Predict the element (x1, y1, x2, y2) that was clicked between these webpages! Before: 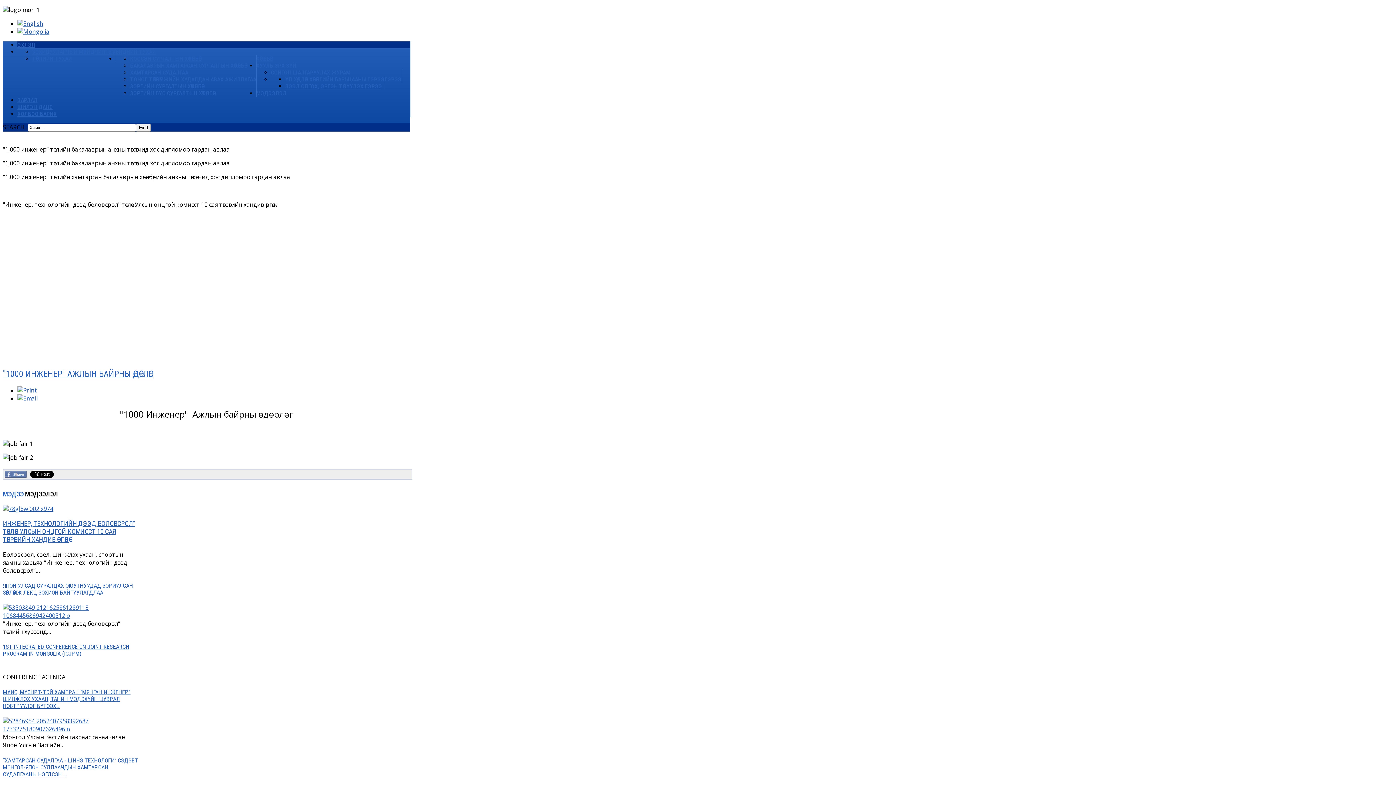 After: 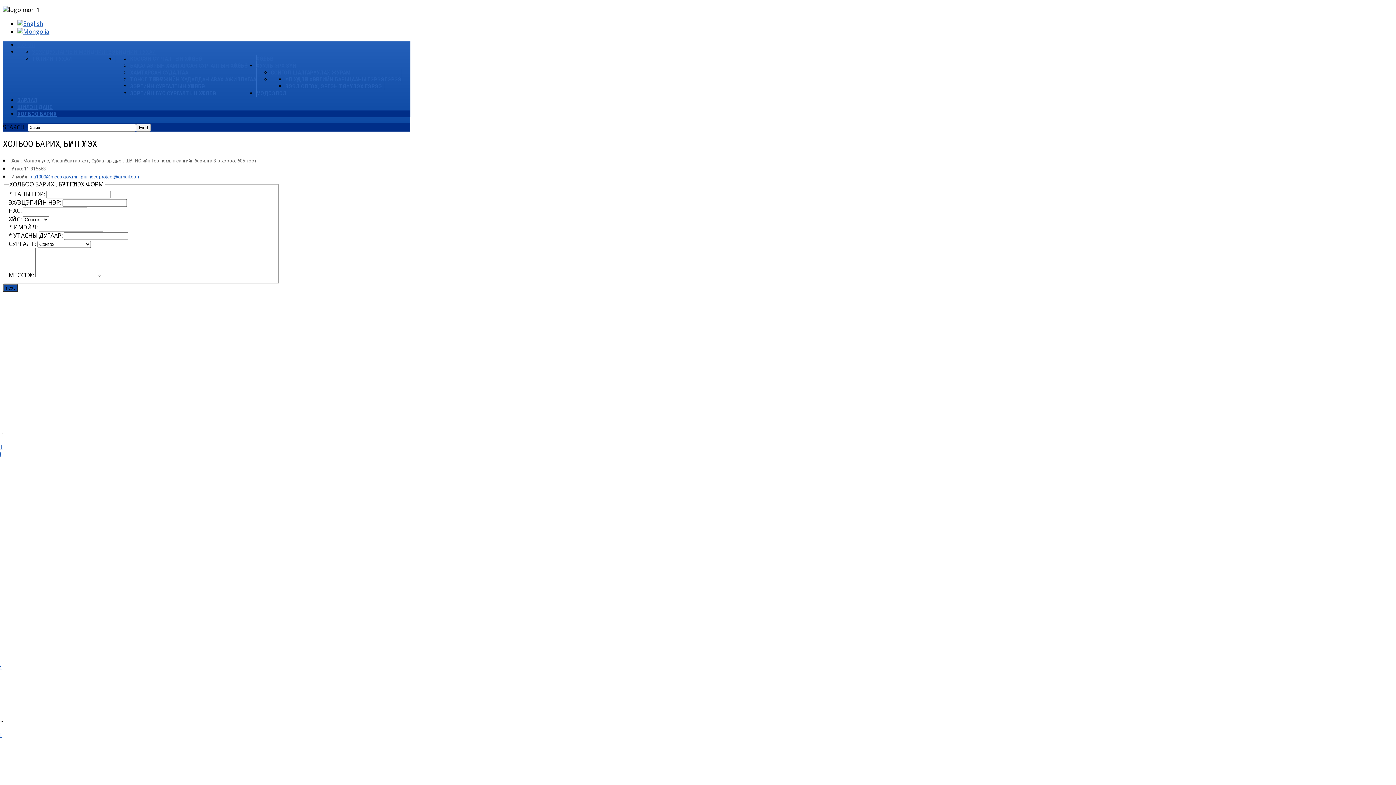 Action: bbox: (17, 110, 56, 117) label: ХОЛБОО БАРИХ